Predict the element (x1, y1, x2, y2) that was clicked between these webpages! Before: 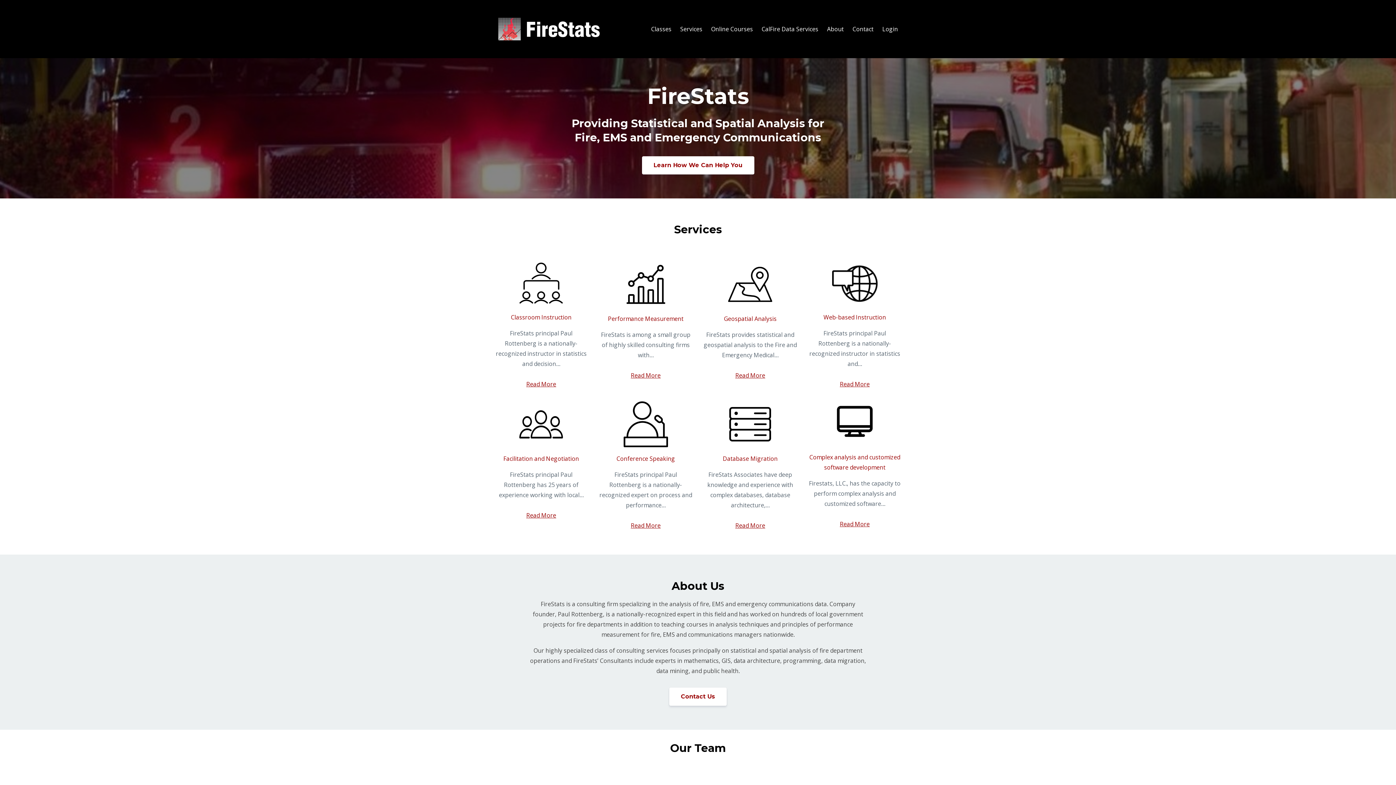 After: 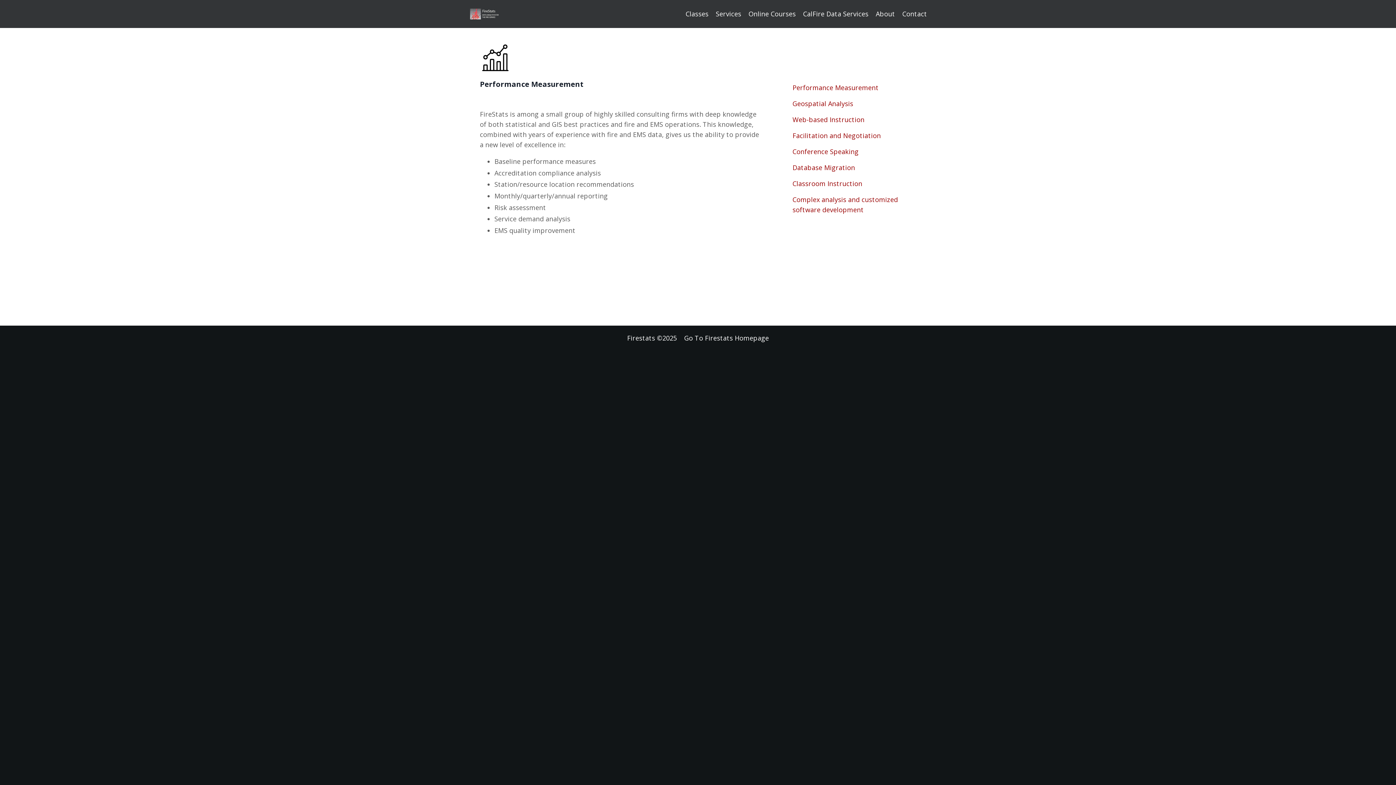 Action: bbox: (599, 260, 692, 308)